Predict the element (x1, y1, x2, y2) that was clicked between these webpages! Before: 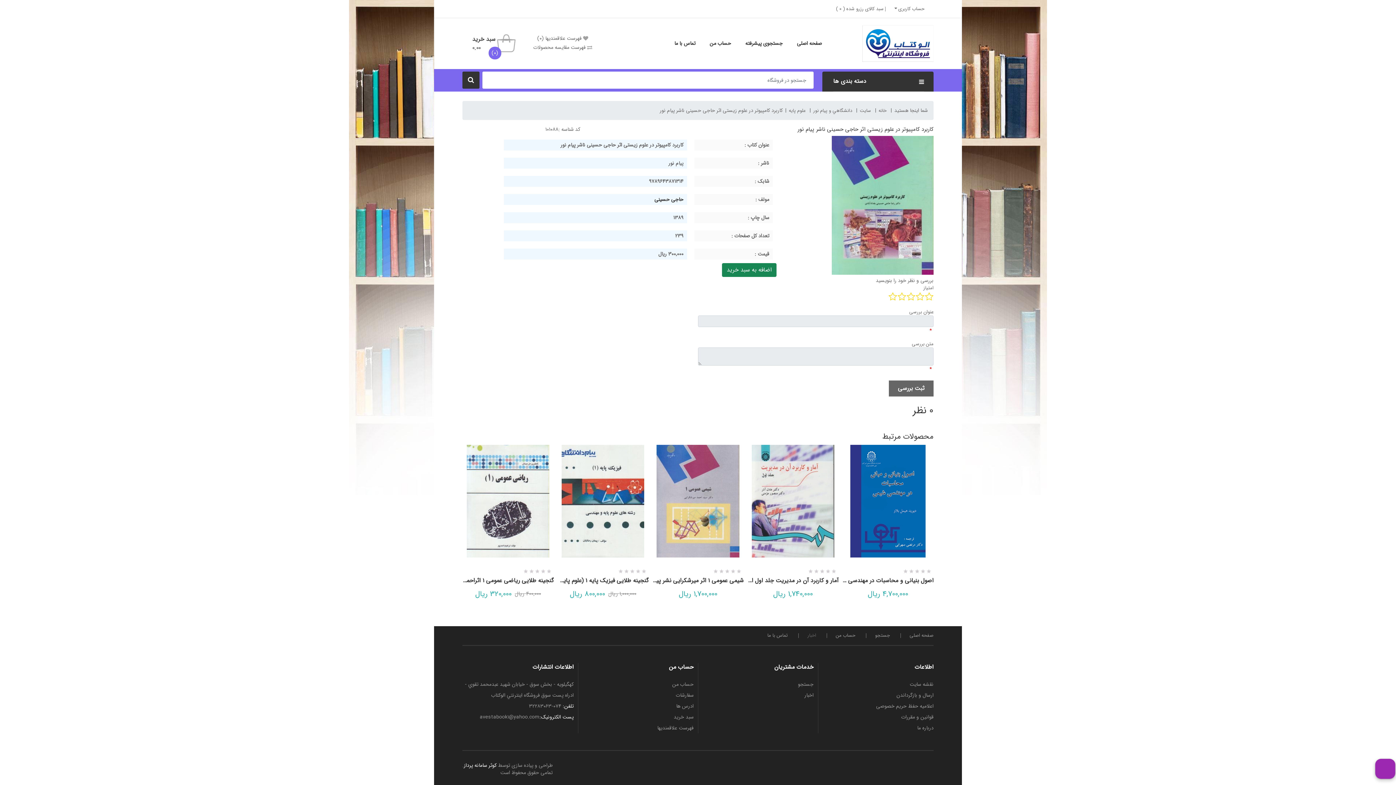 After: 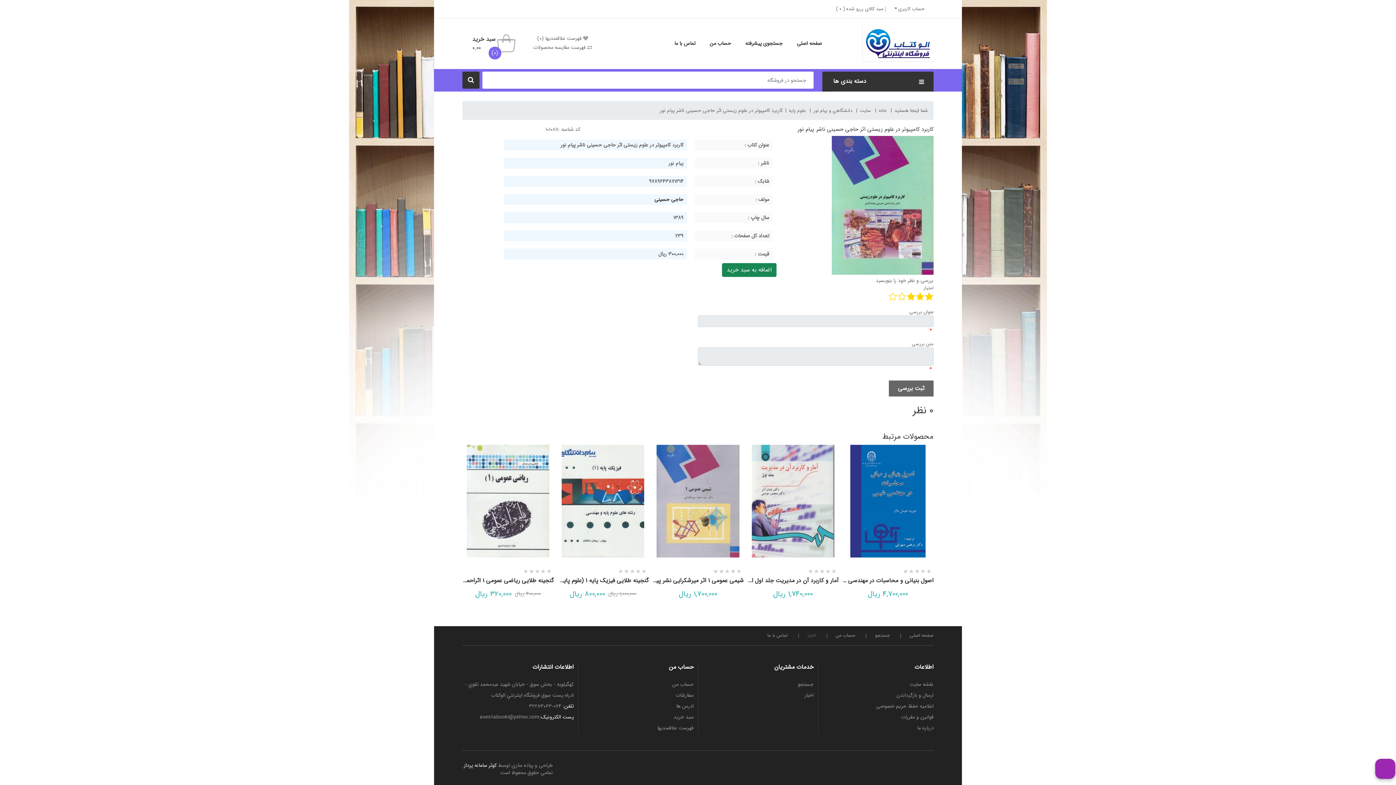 Action: label: 3 bbox: (908, 292, 915, 302)